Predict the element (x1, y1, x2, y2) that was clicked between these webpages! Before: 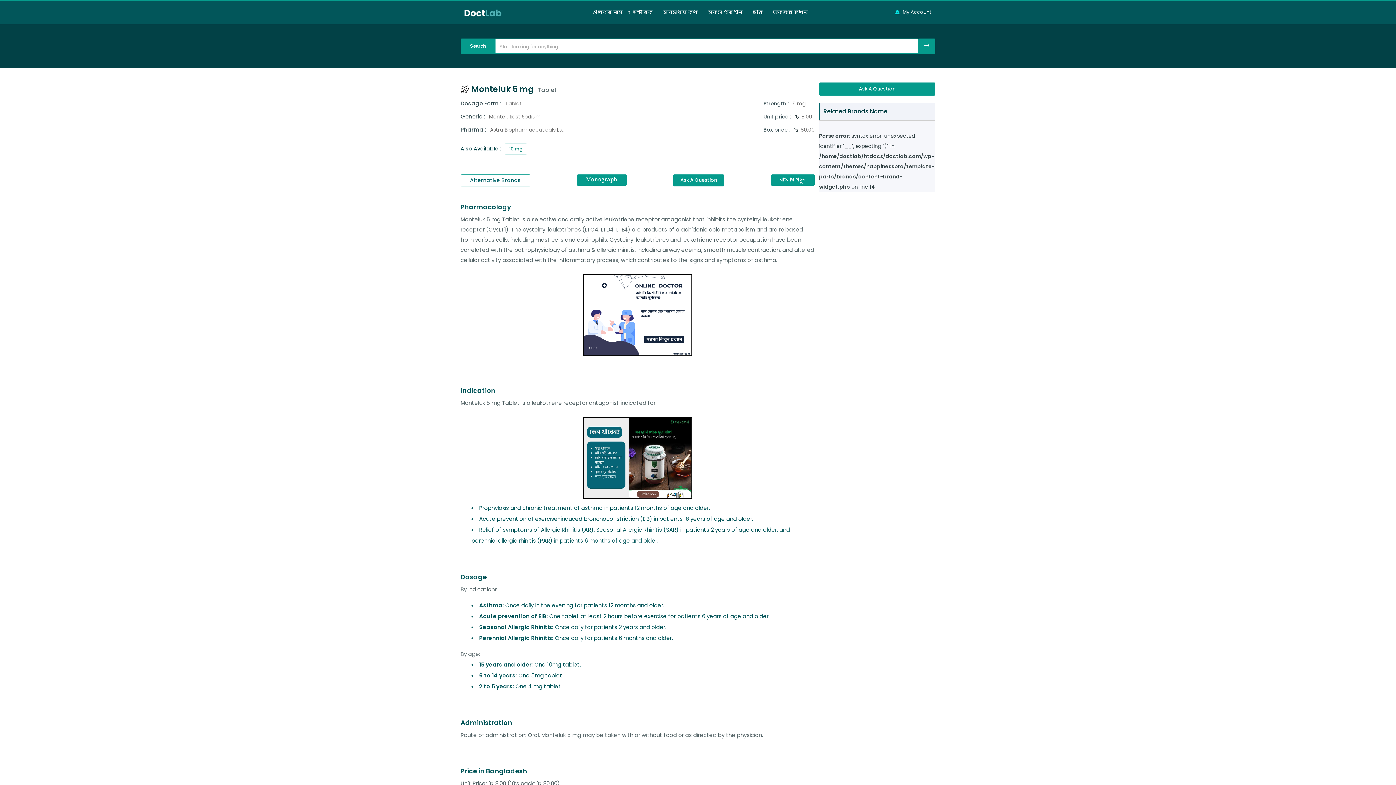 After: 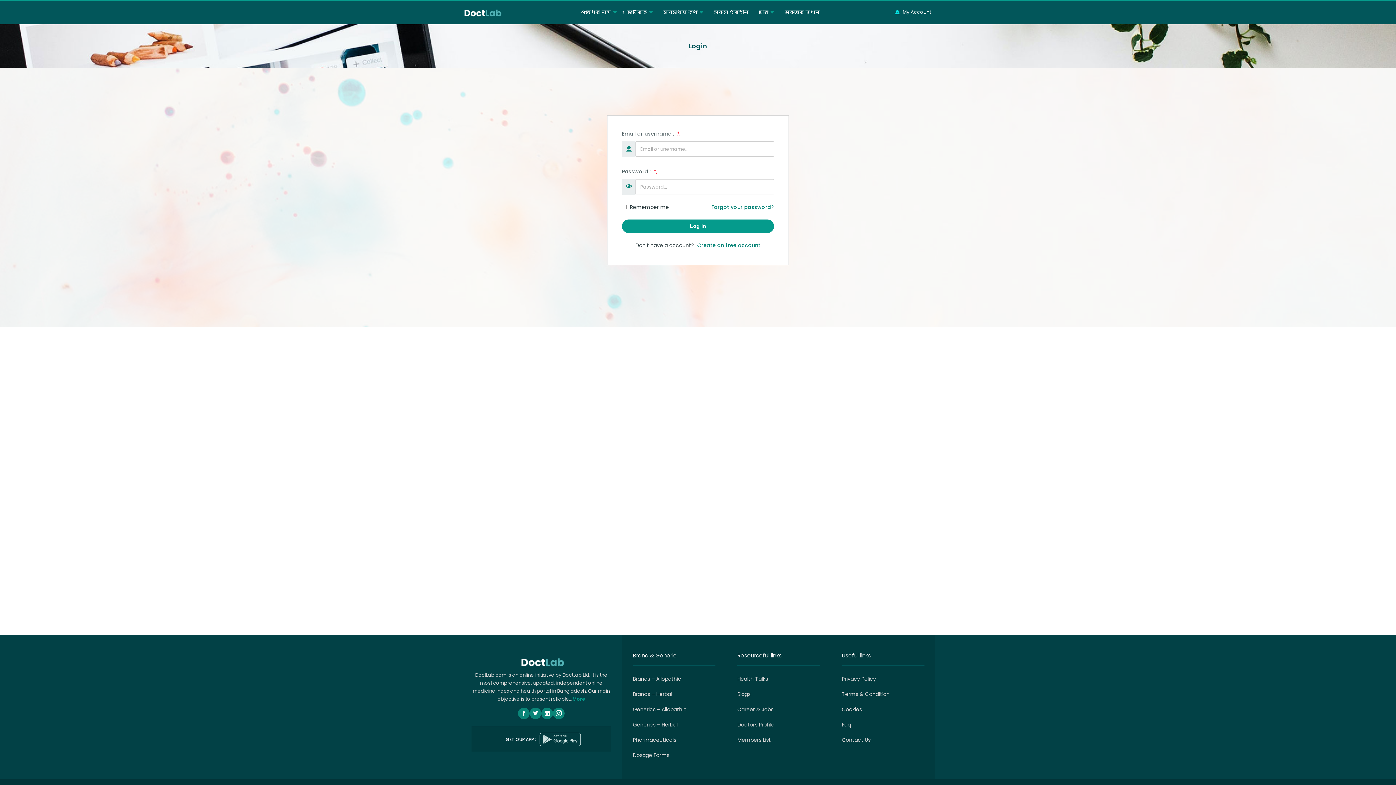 Action: label: Ask A Question bbox: (819, 82, 935, 95)